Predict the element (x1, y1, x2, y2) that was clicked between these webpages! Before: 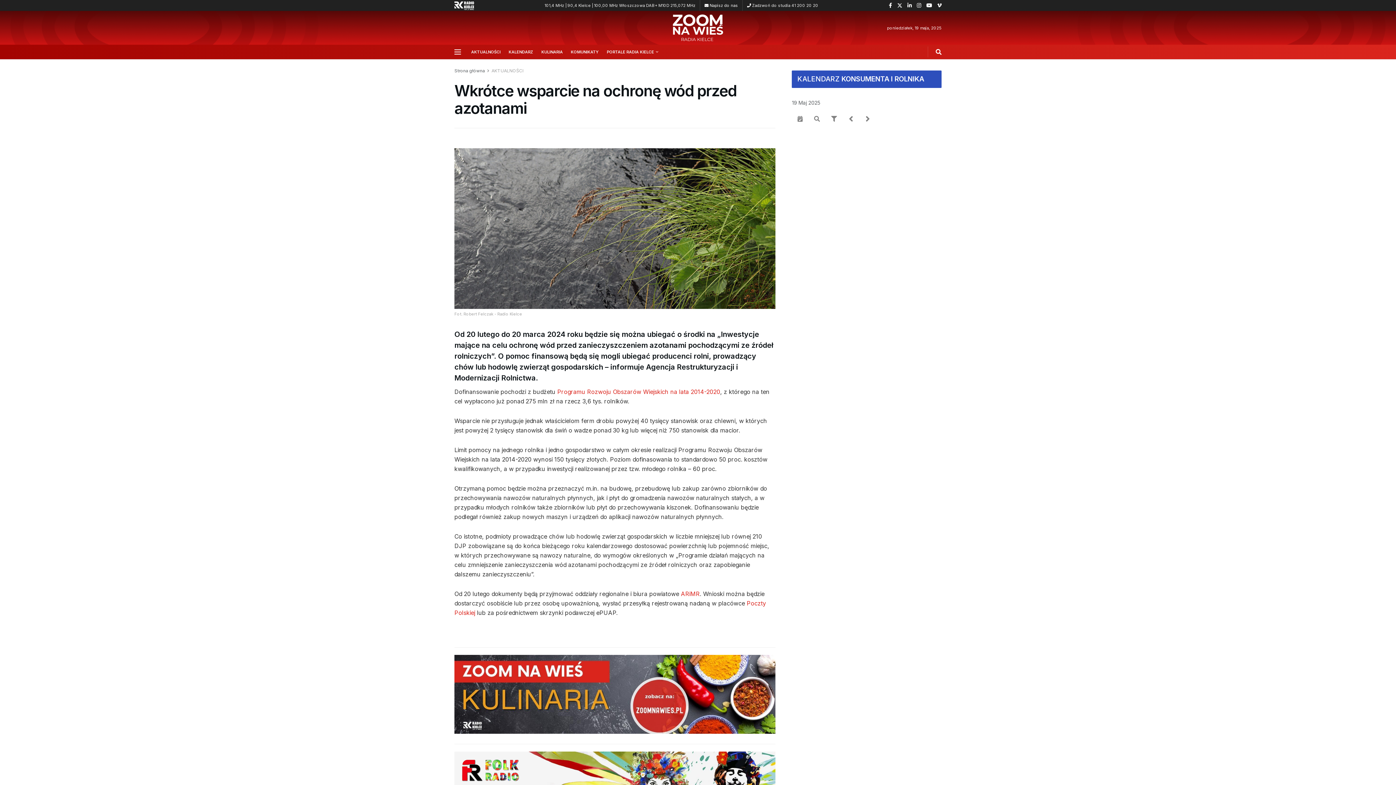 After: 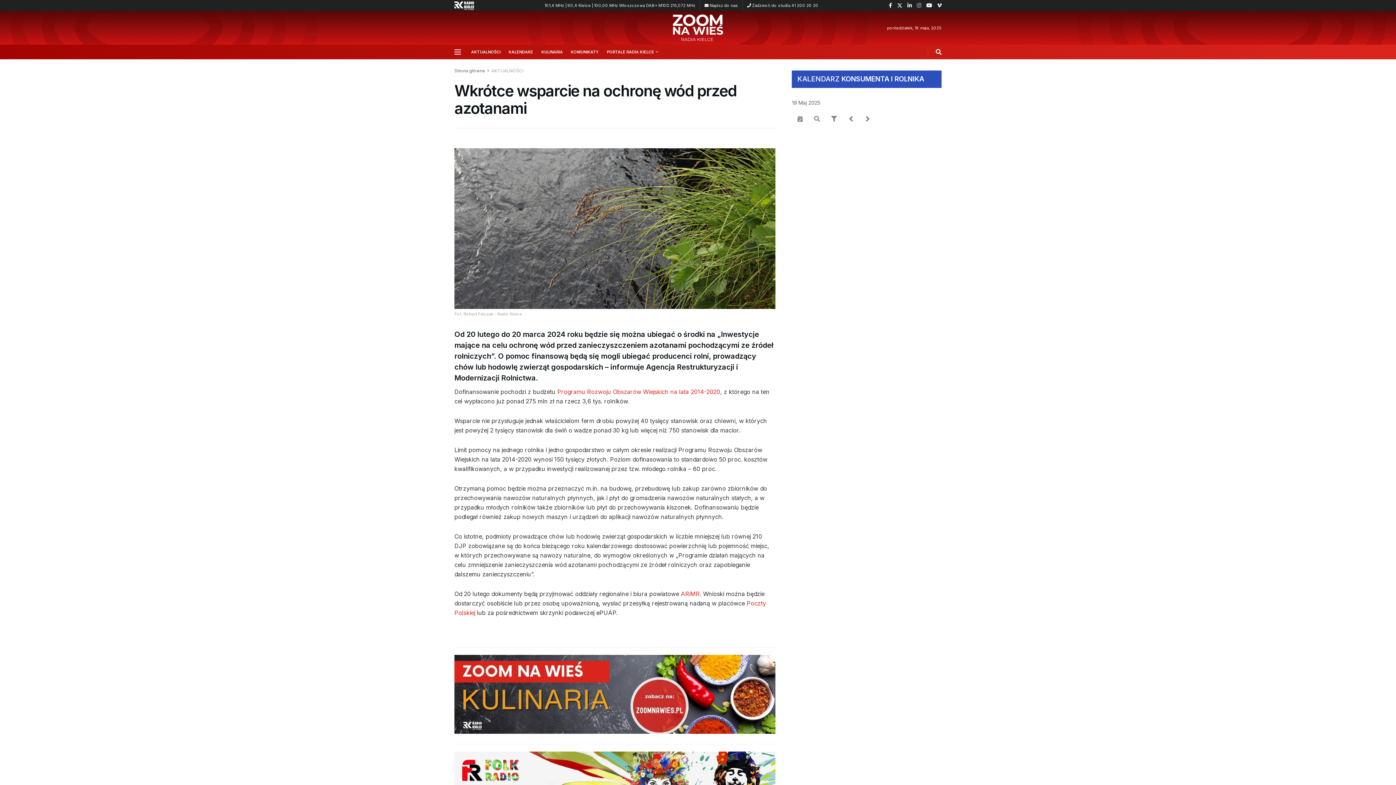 Action: label: Find us on Instagram bbox: (917, 0, 921, 11)